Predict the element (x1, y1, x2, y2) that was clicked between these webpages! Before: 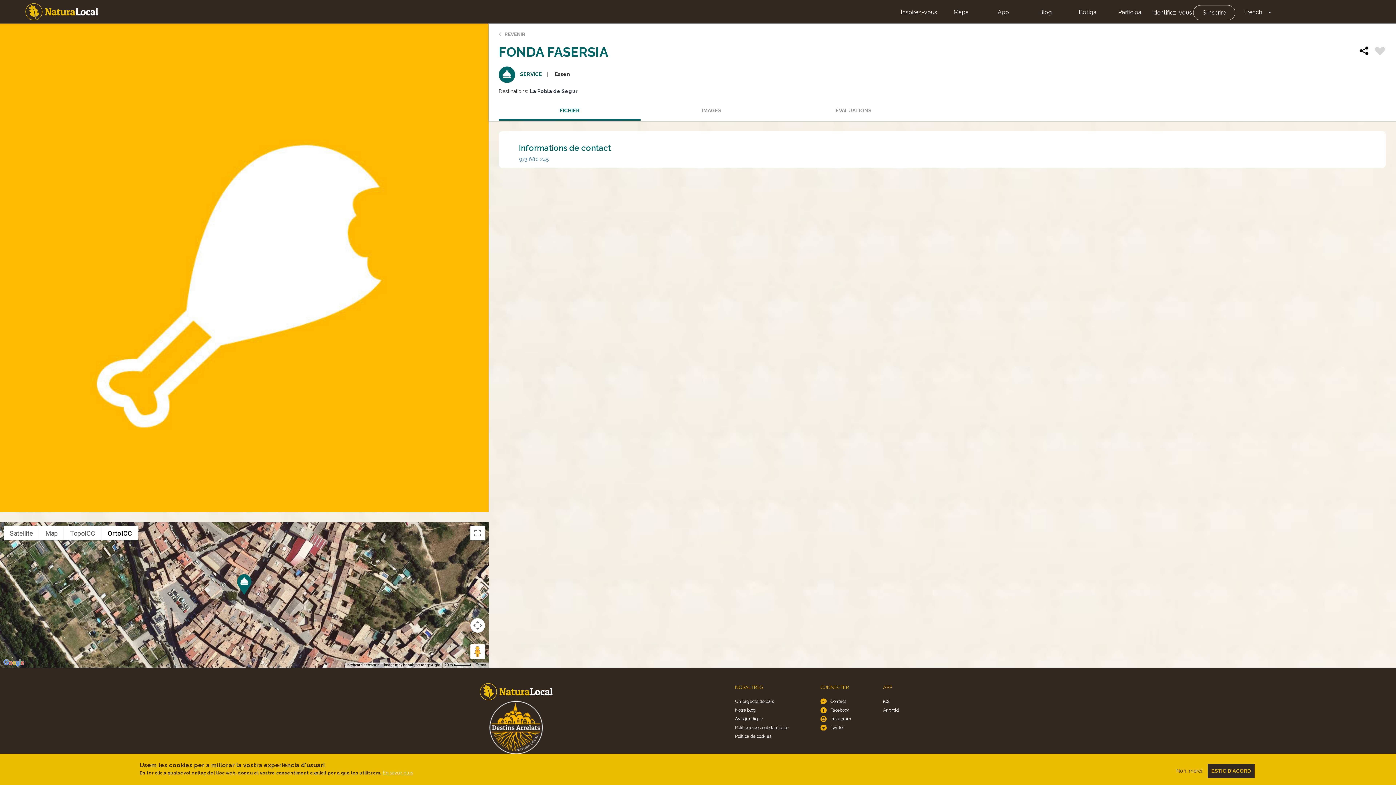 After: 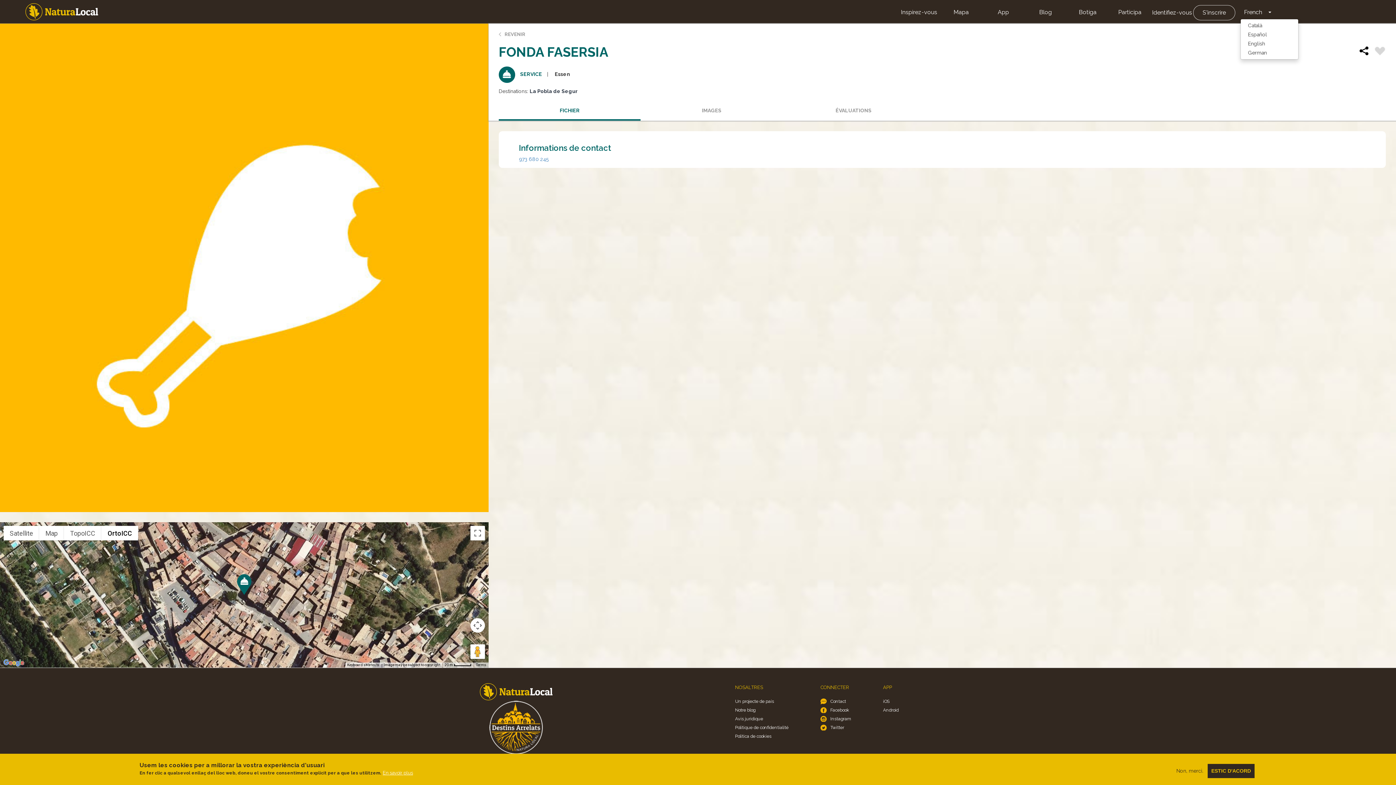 Action: bbox: (1265, 6, 1274, 17) label: Toggle Dropdown